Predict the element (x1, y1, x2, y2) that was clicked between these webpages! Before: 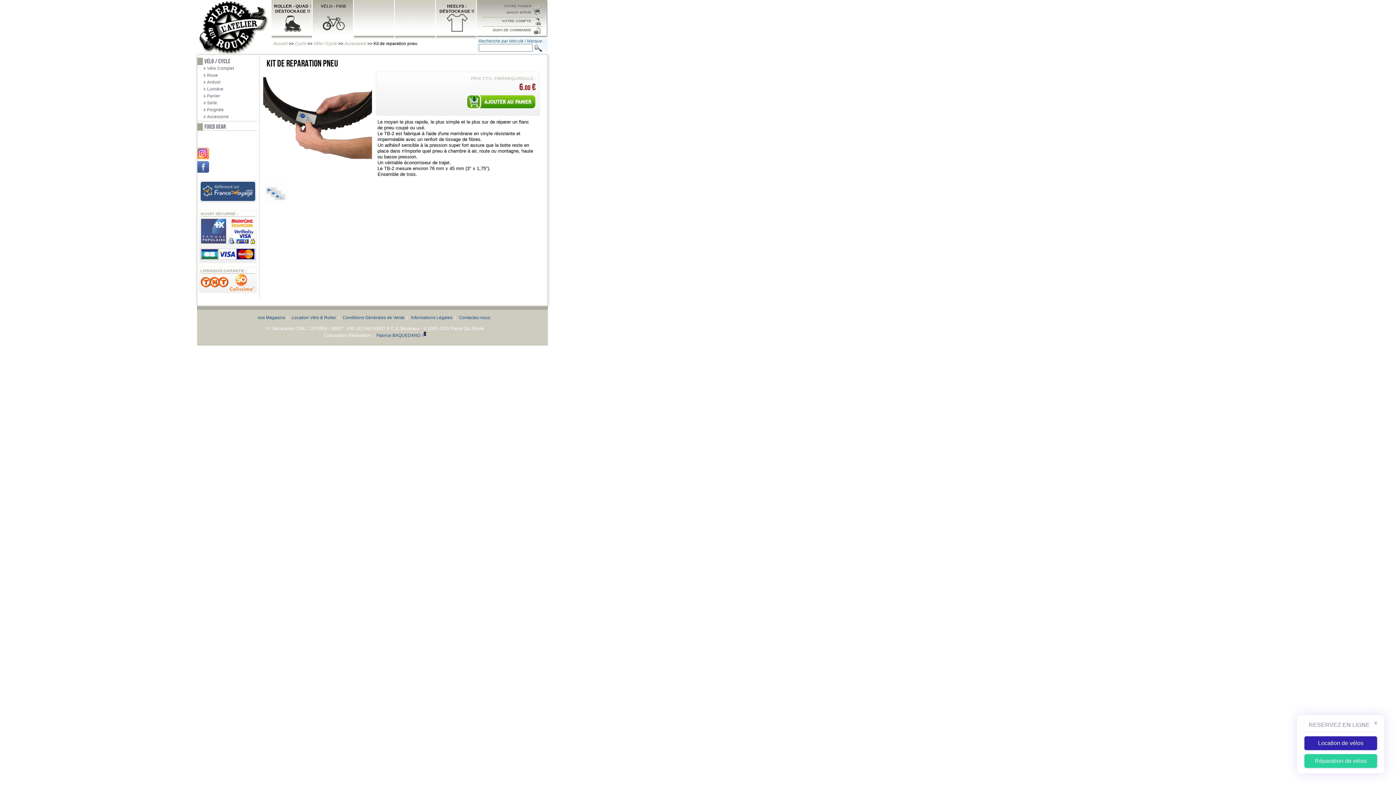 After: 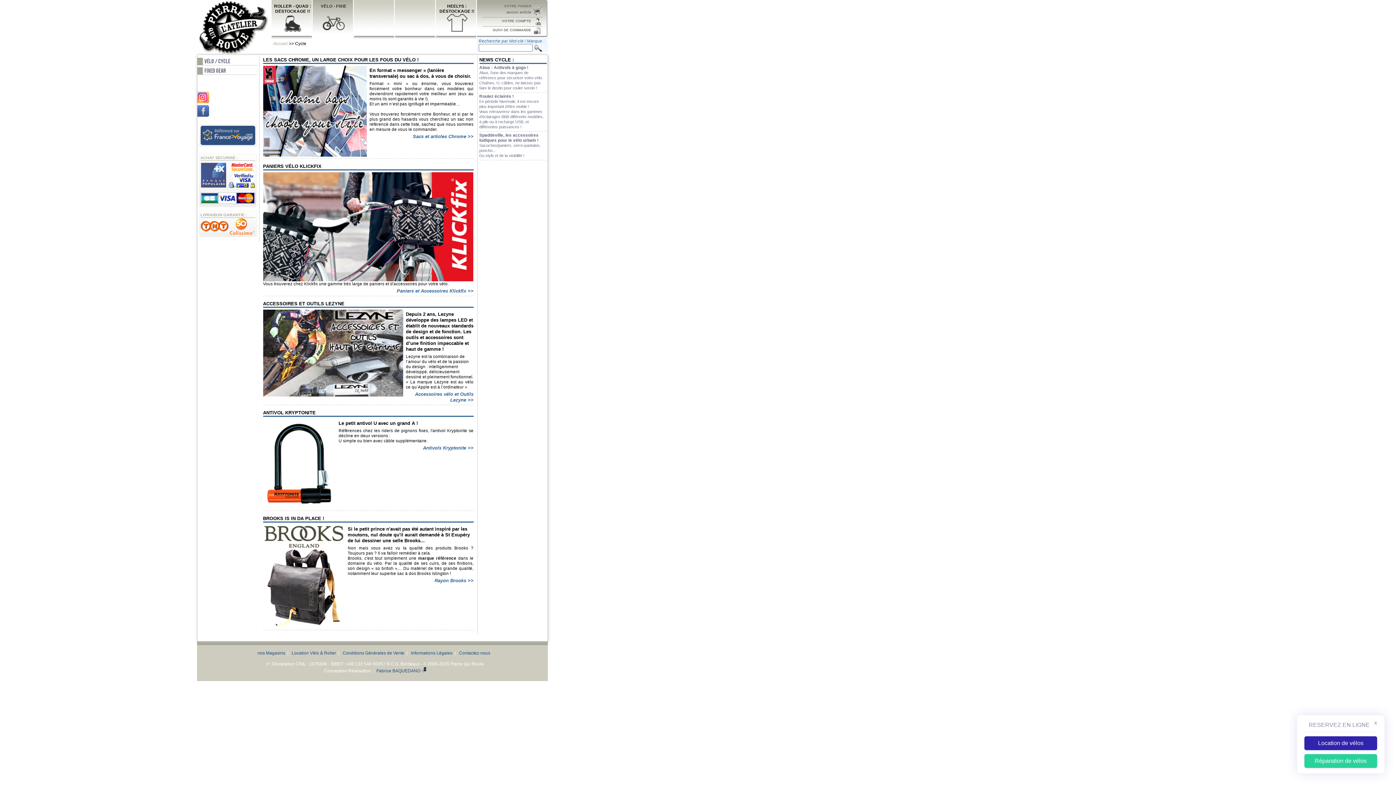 Action: bbox: (295, 41, 306, 46) label: Cycle